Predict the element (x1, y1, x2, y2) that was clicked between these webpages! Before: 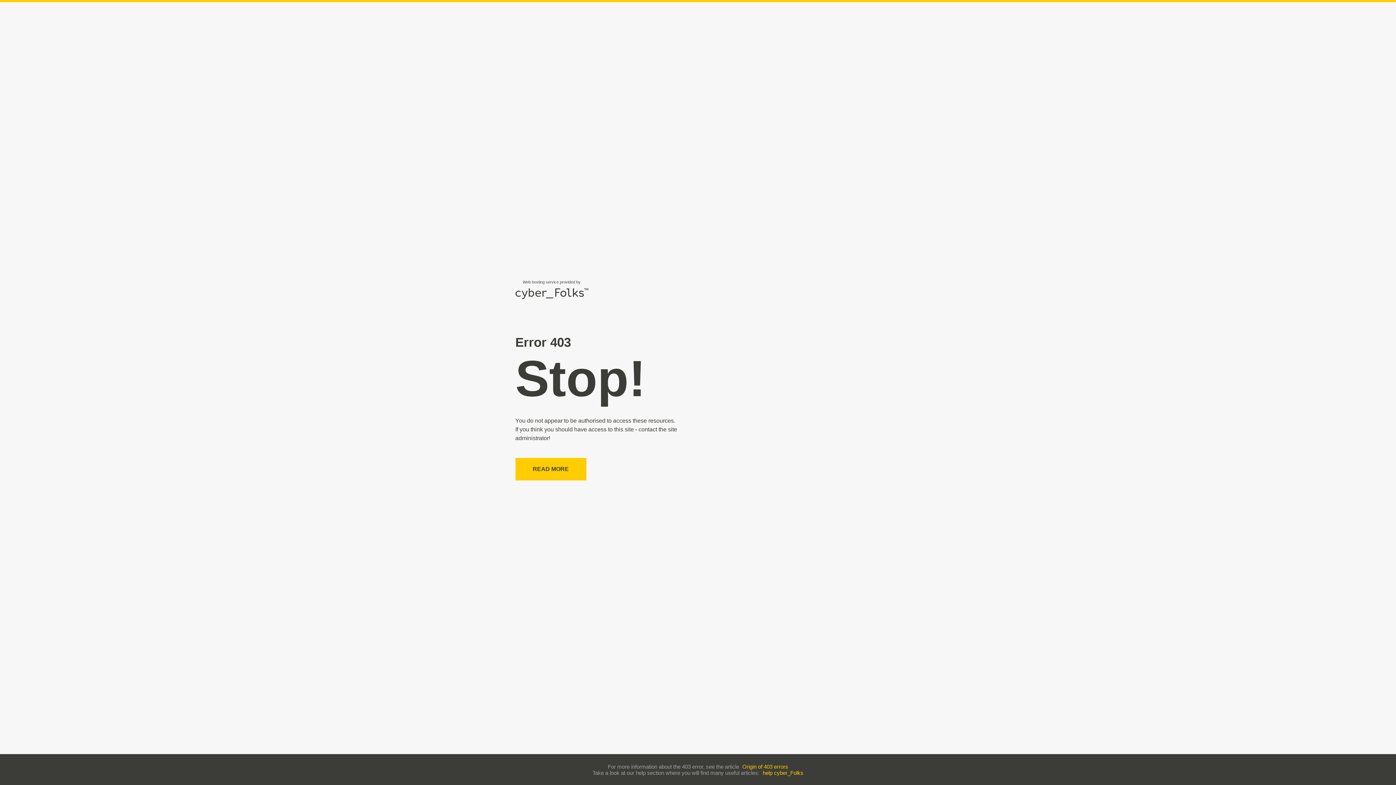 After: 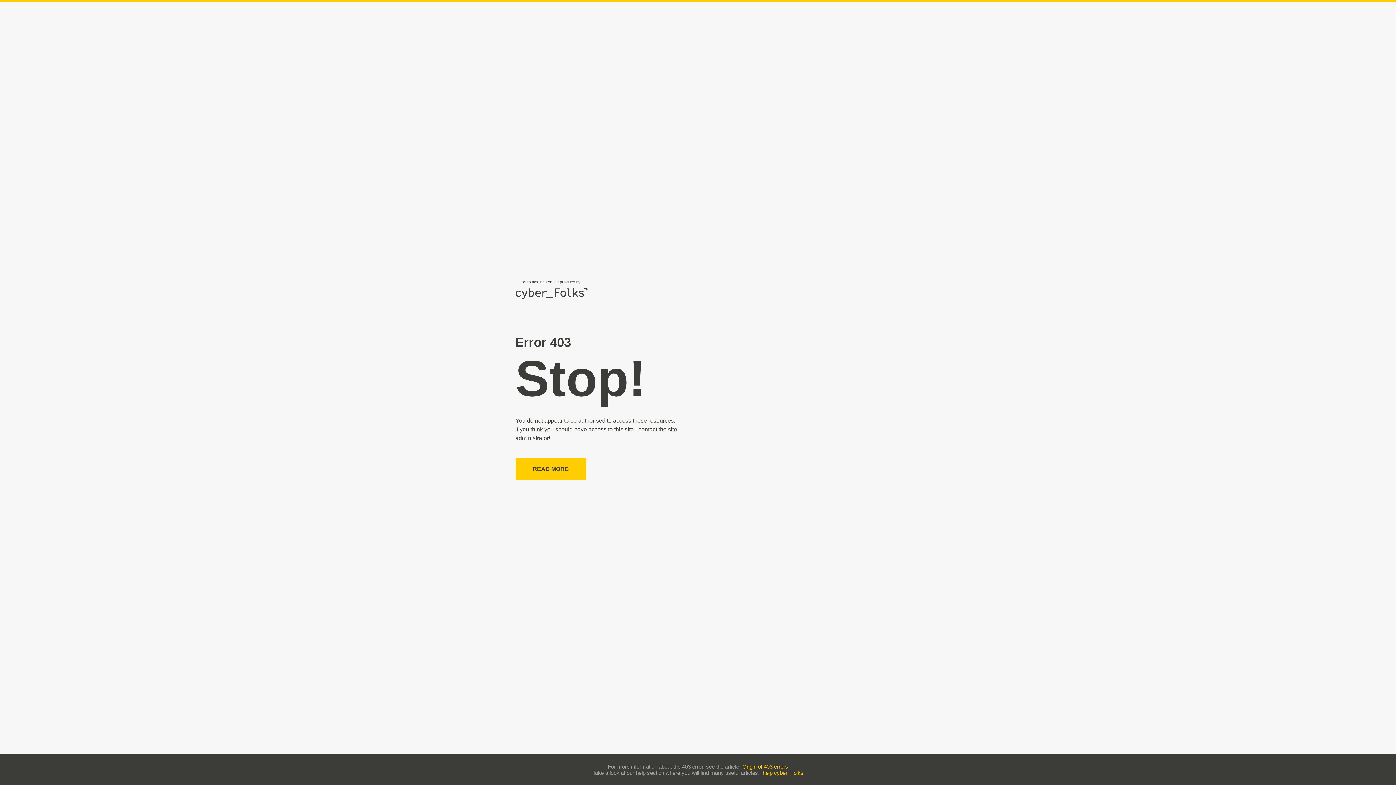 Action: label: Origin of 403 errors bbox: (742, 763, 788, 770)